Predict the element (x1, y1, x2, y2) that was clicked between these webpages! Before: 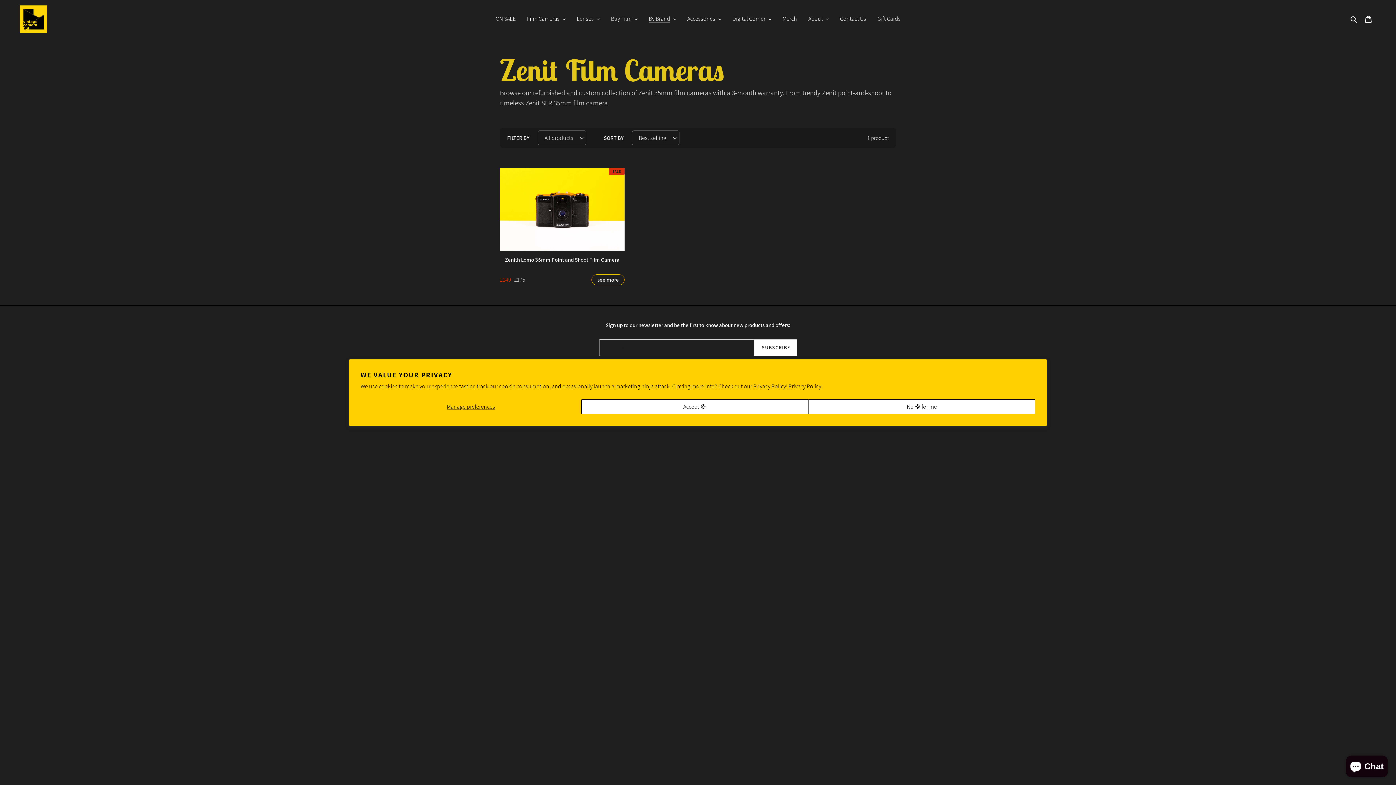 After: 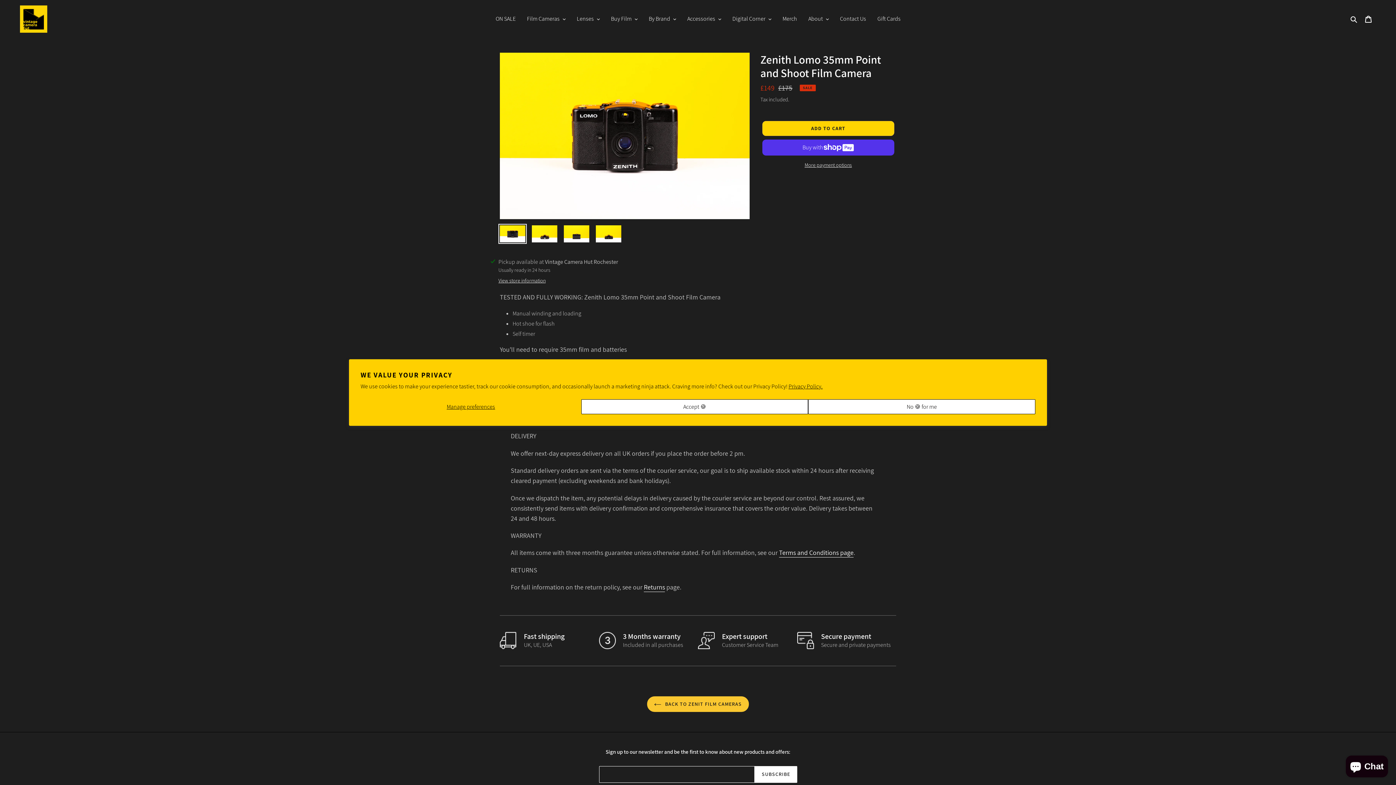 Action: label: Zenith Lomo 35mm Point and Shoot Film Camera bbox: (500, 168, 624, 285)